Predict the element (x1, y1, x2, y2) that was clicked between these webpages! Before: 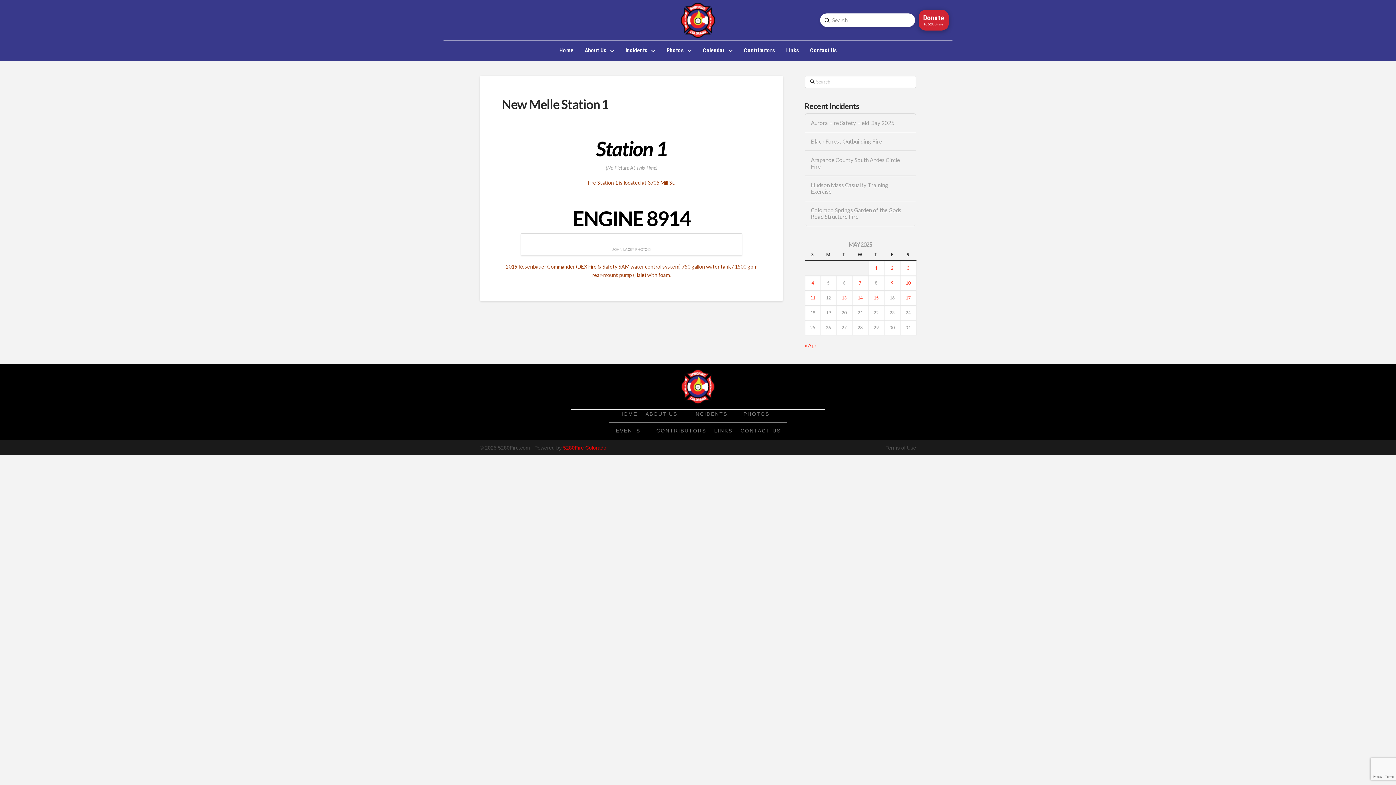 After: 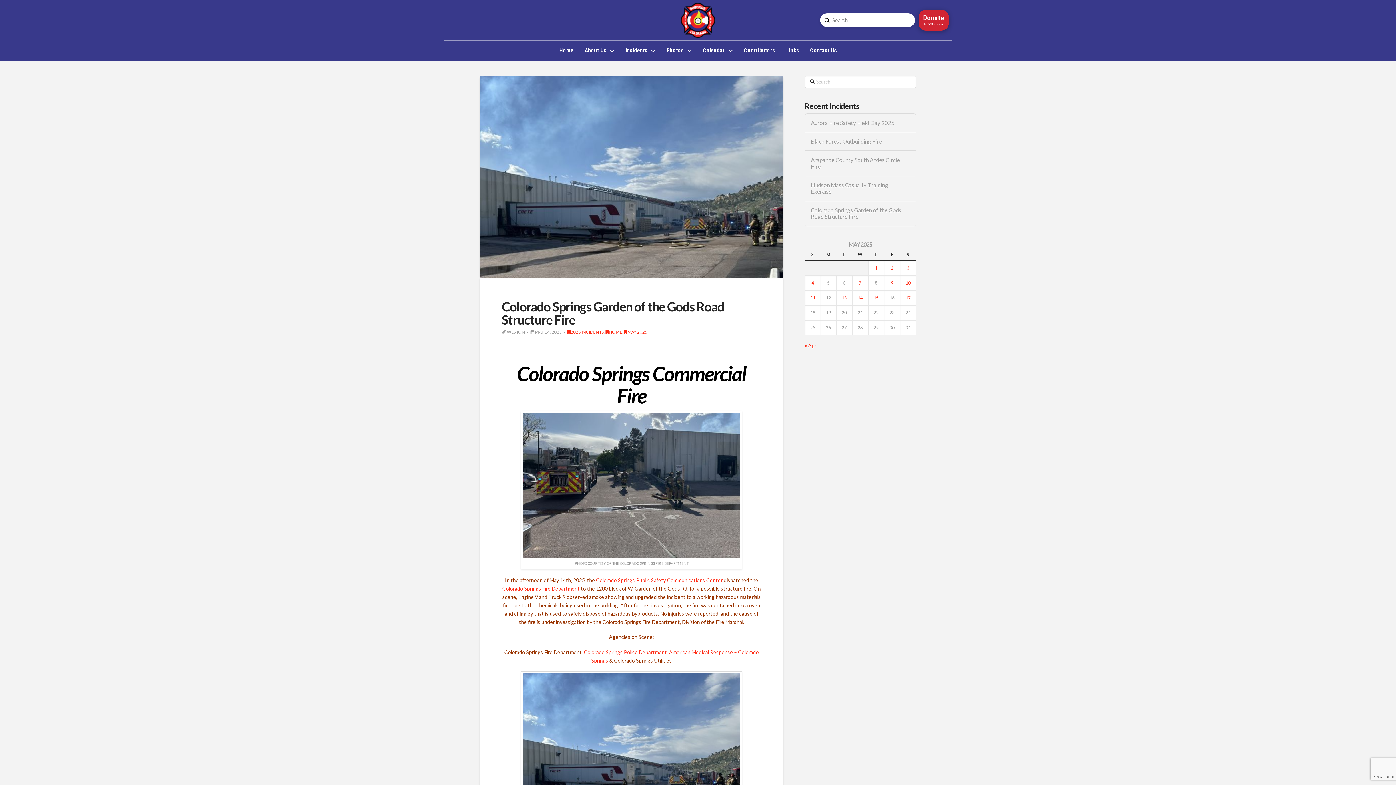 Action: bbox: (811, 206, 910, 219) label: Colorado Springs Garden of the Gods Road Structure Fire